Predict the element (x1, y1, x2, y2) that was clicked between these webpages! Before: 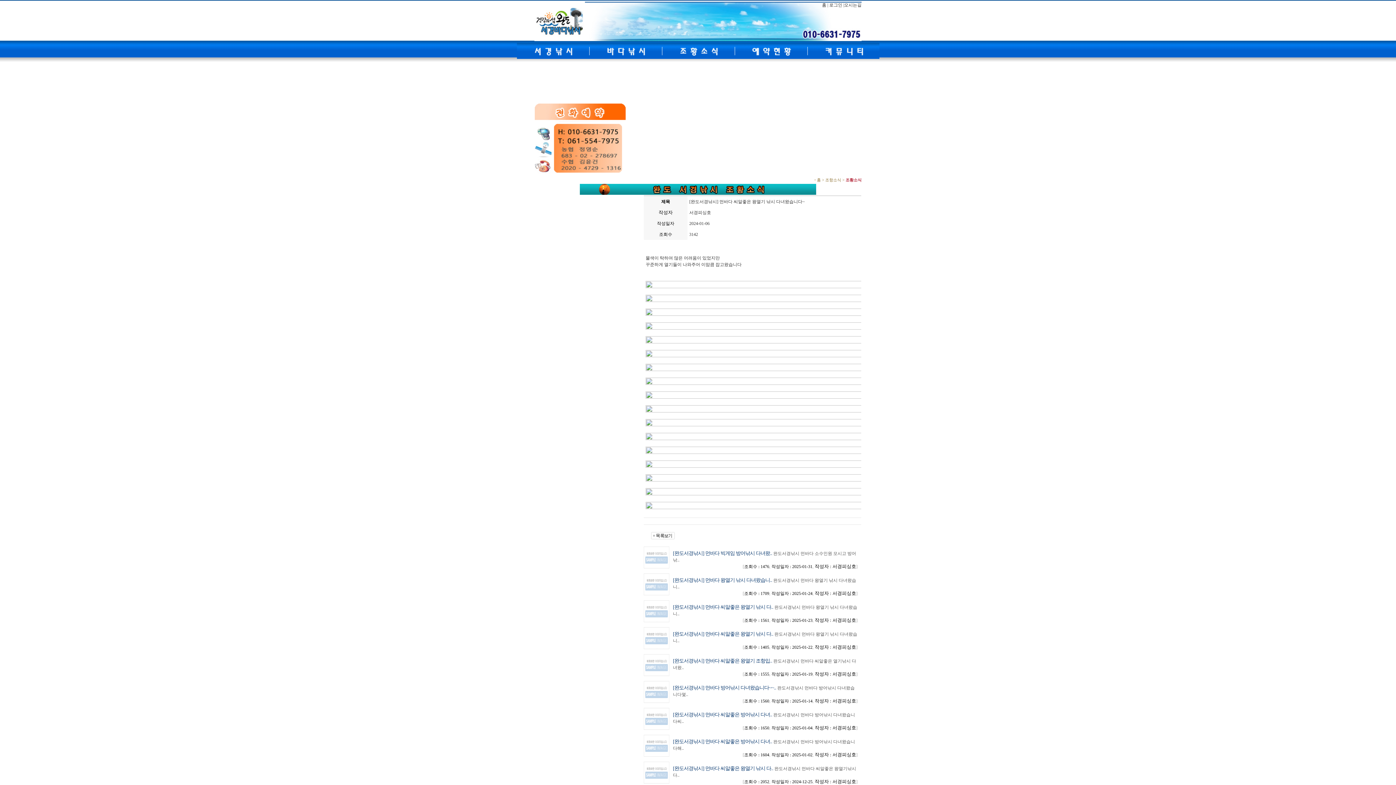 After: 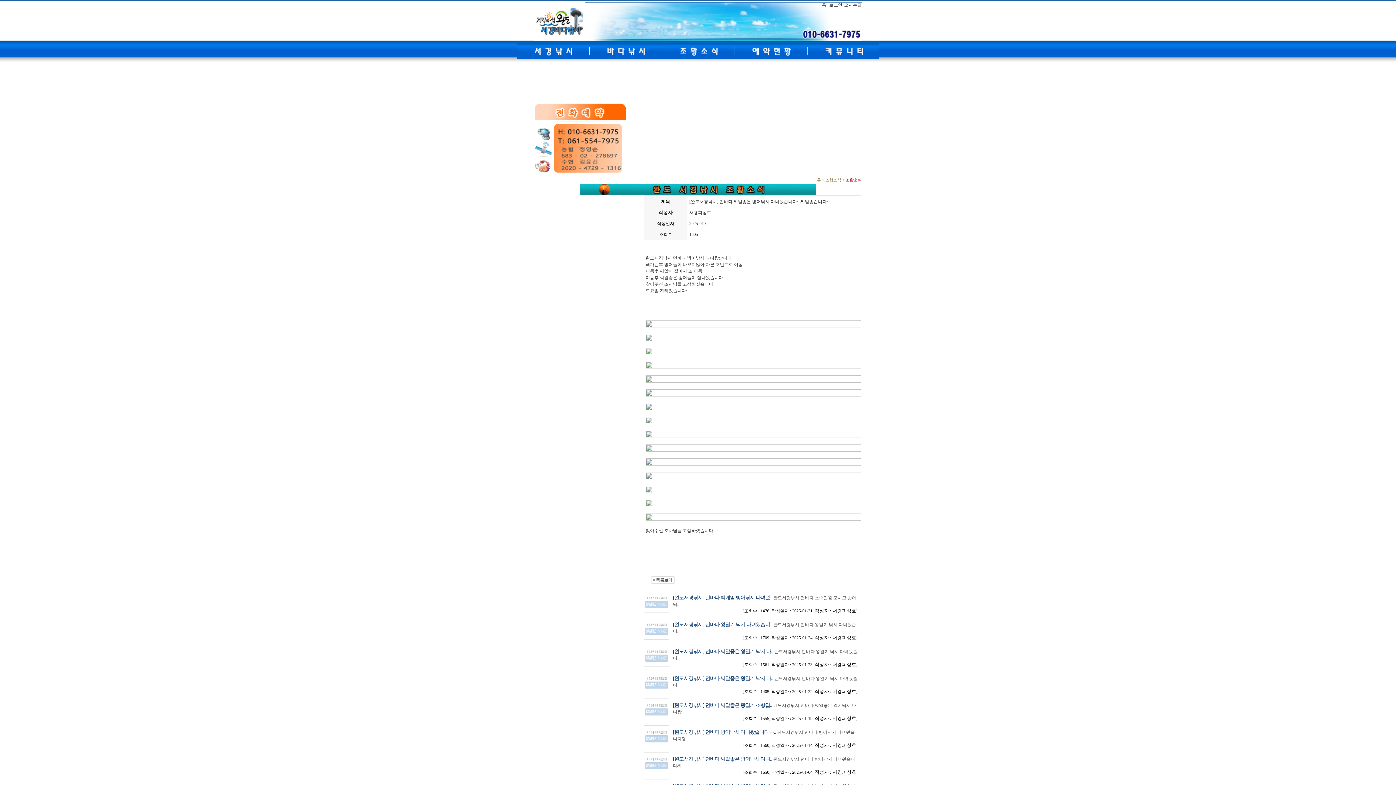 Action: bbox: (644, 753, 669, 758)